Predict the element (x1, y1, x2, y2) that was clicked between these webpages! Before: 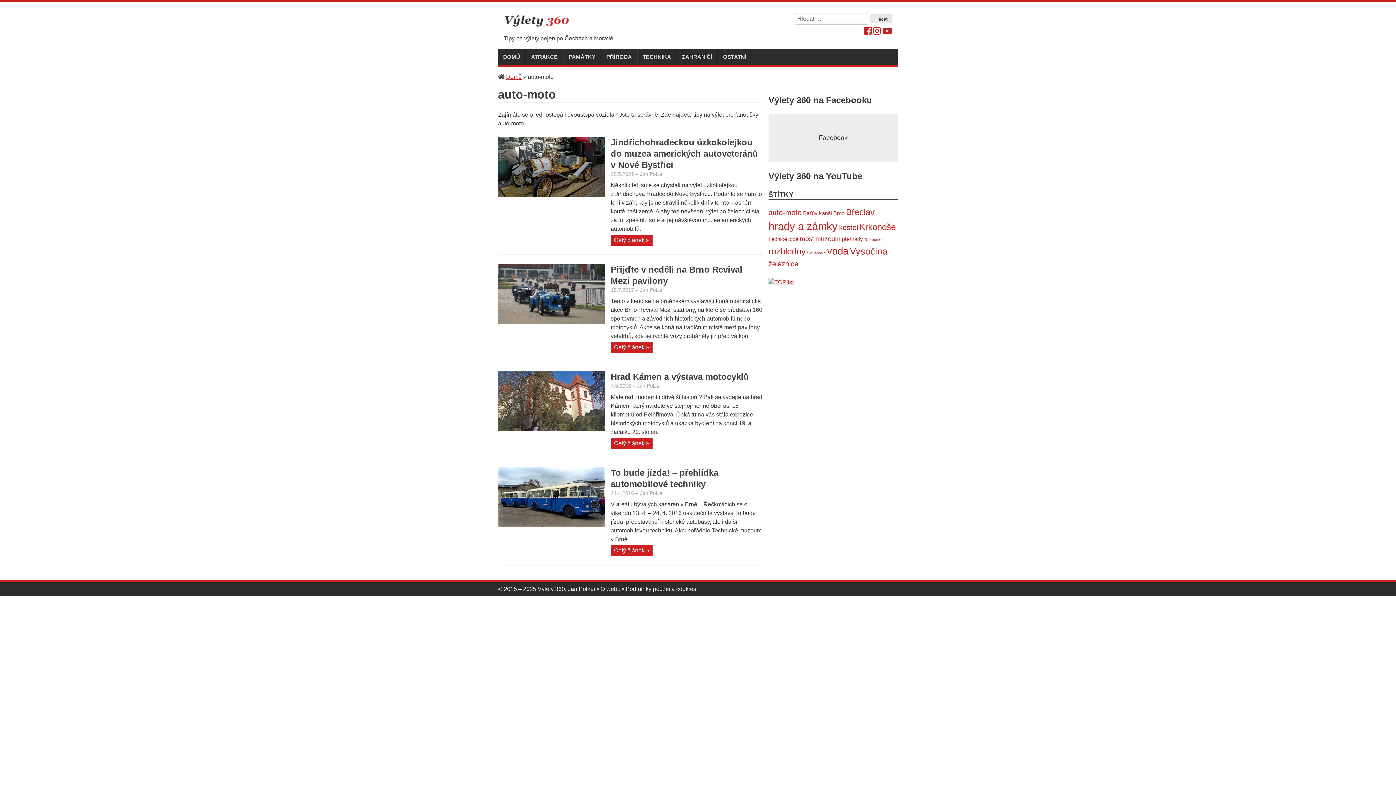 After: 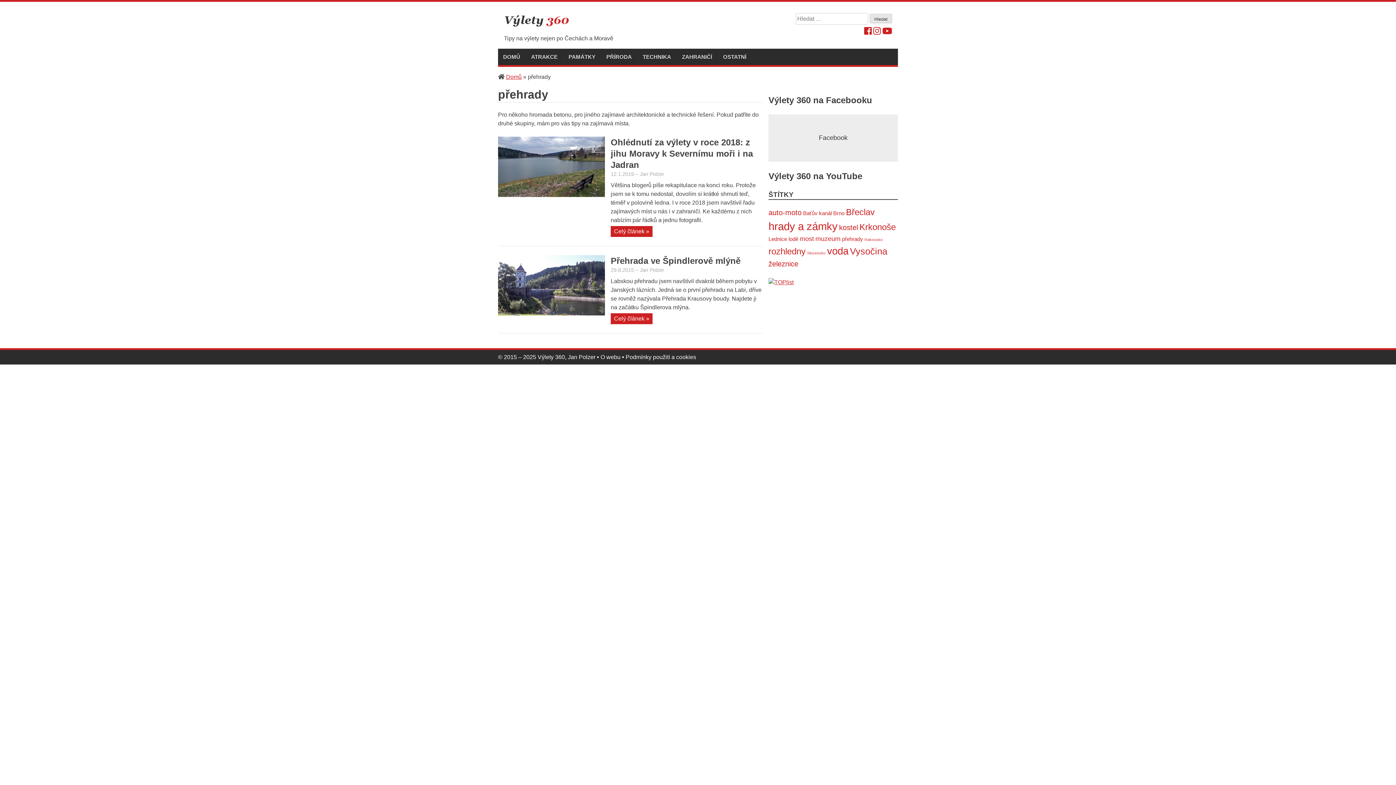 Action: label: přehrady (2 položky) bbox: (842, 235, 863, 242)